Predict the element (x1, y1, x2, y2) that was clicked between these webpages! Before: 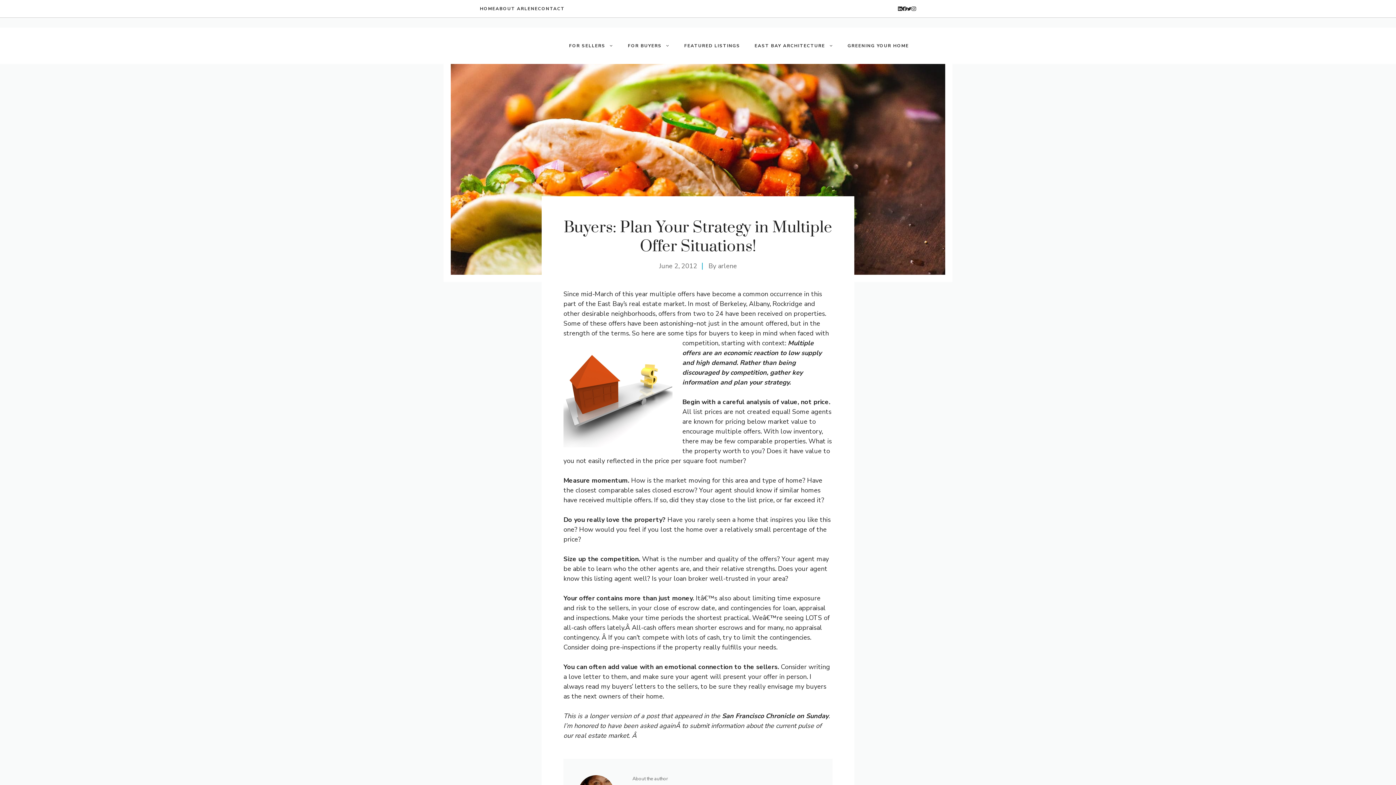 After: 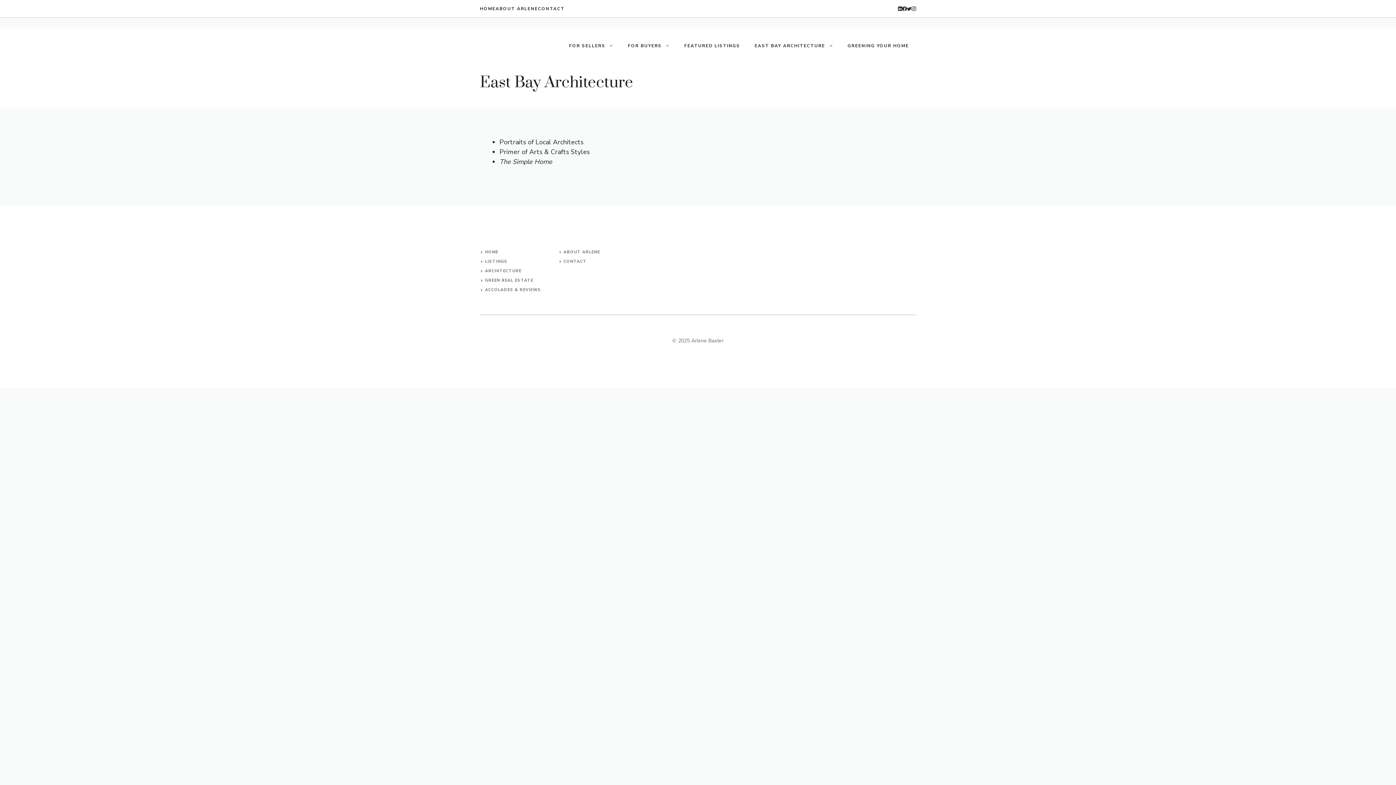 Action: label: EAST BAY ARCHITECTURE bbox: (747, 34, 840, 56)